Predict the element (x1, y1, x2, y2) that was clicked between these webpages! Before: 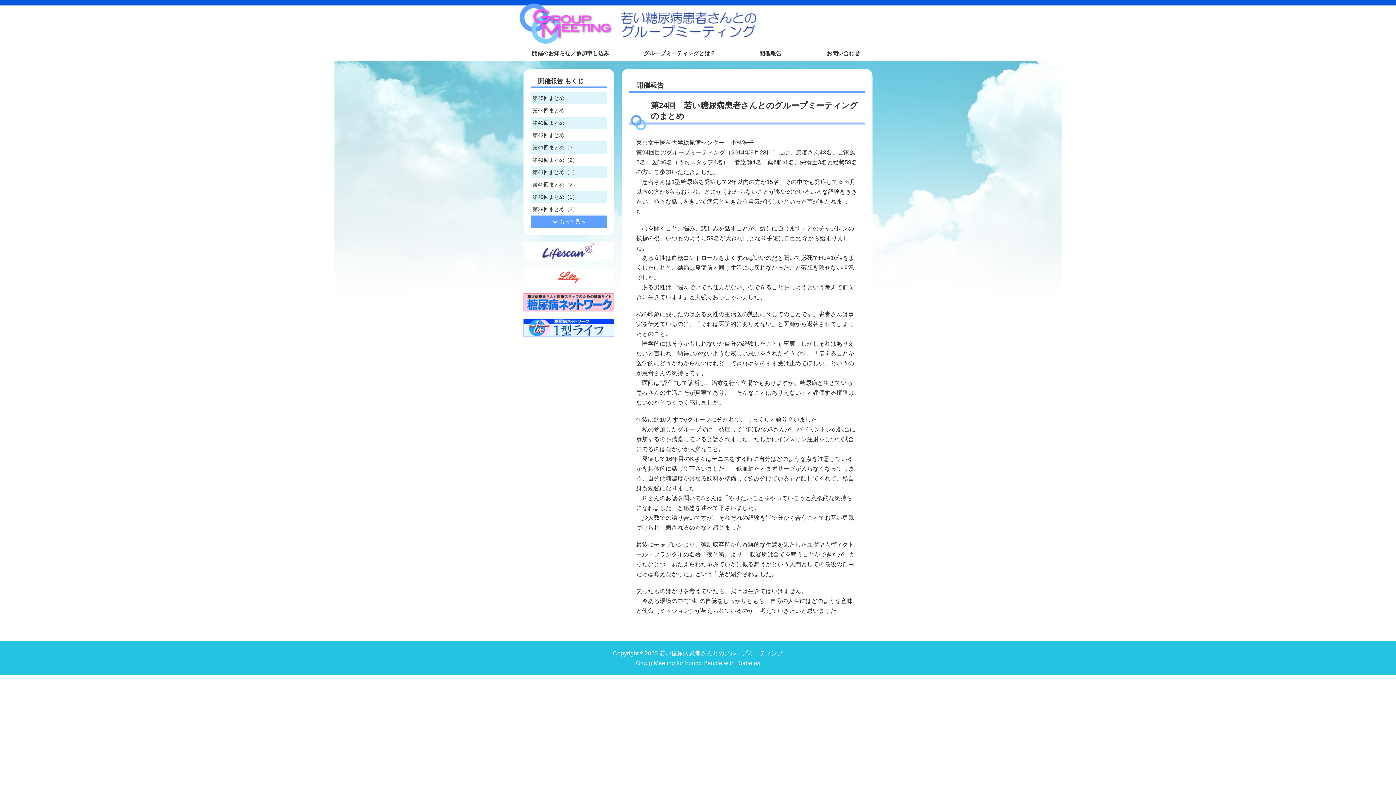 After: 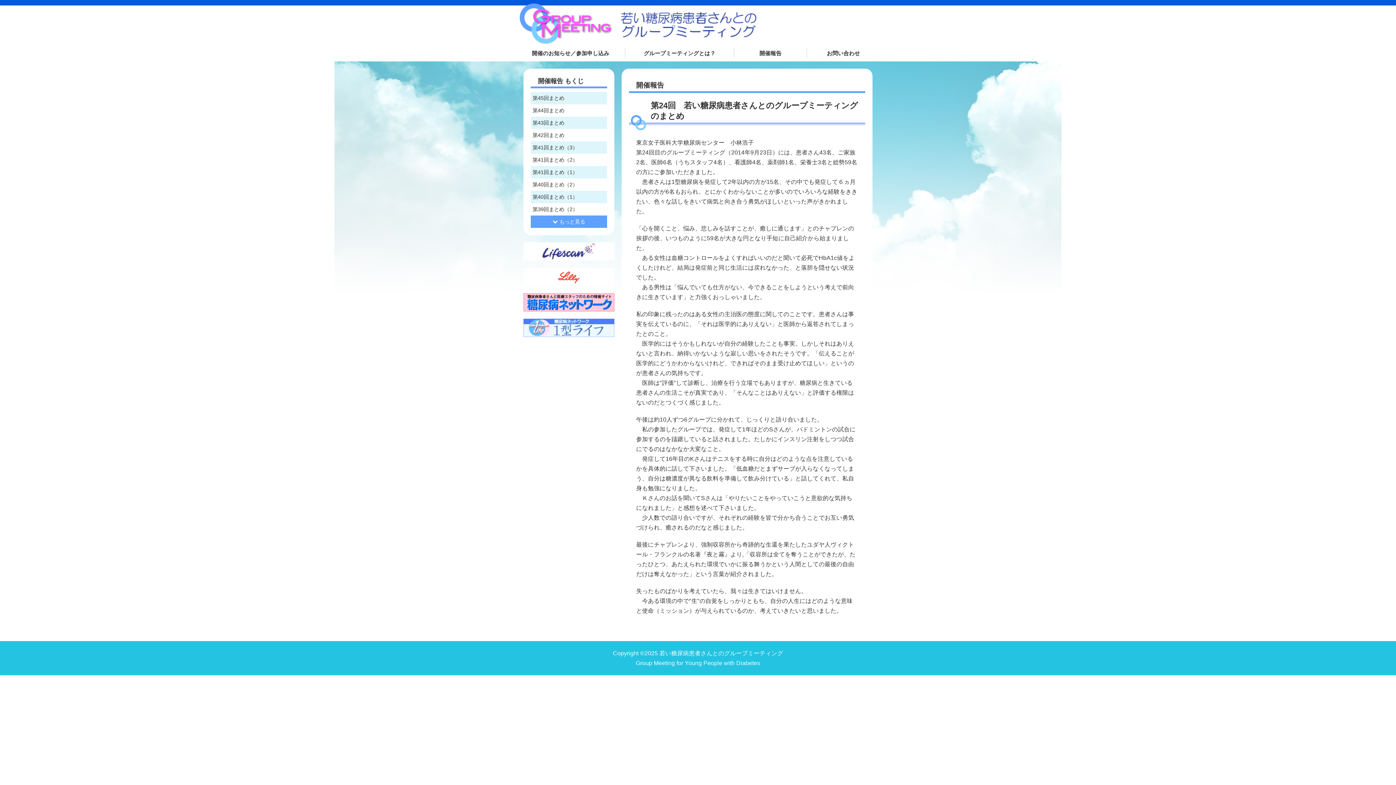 Action: bbox: (523, 329, 614, 335)